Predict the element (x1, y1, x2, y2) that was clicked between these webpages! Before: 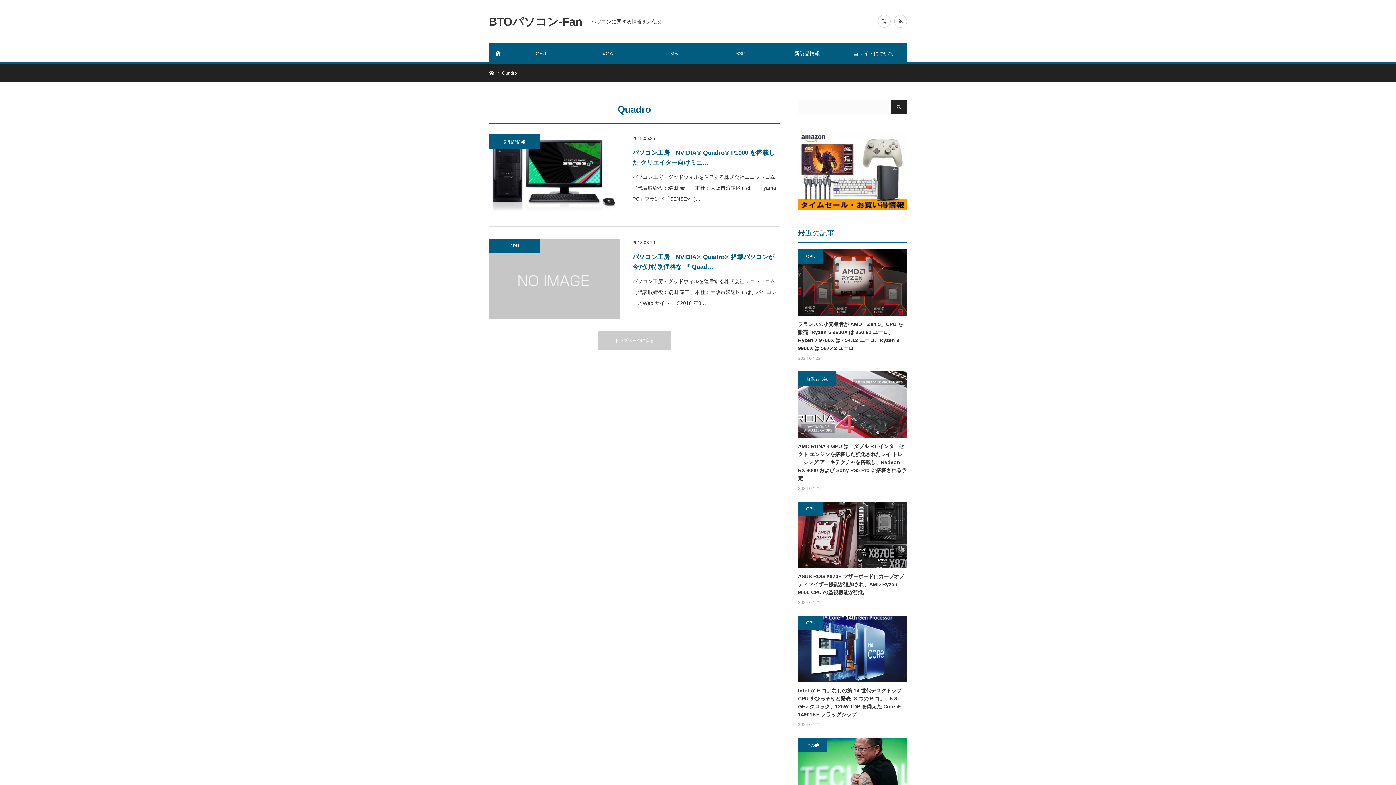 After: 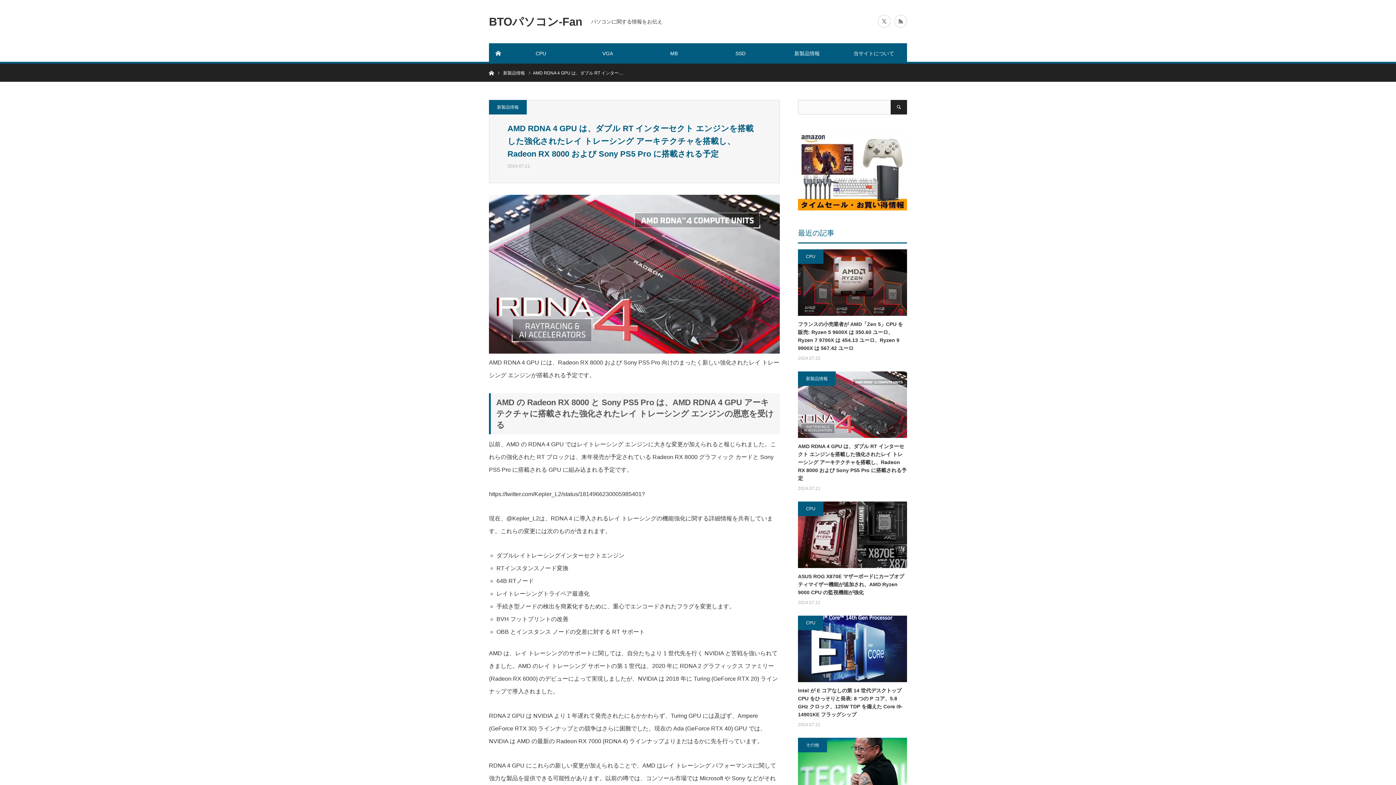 Action: bbox: (798, 442, 907, 482) label: AMD RDNA 4 GPU は、ダブル RT インターセクト エンジンを搭載した強化されたレイ トレーシング アーキテクチャを搭載し、Radeon RX 8000 および Sony PS5 Pro に搭載される予定